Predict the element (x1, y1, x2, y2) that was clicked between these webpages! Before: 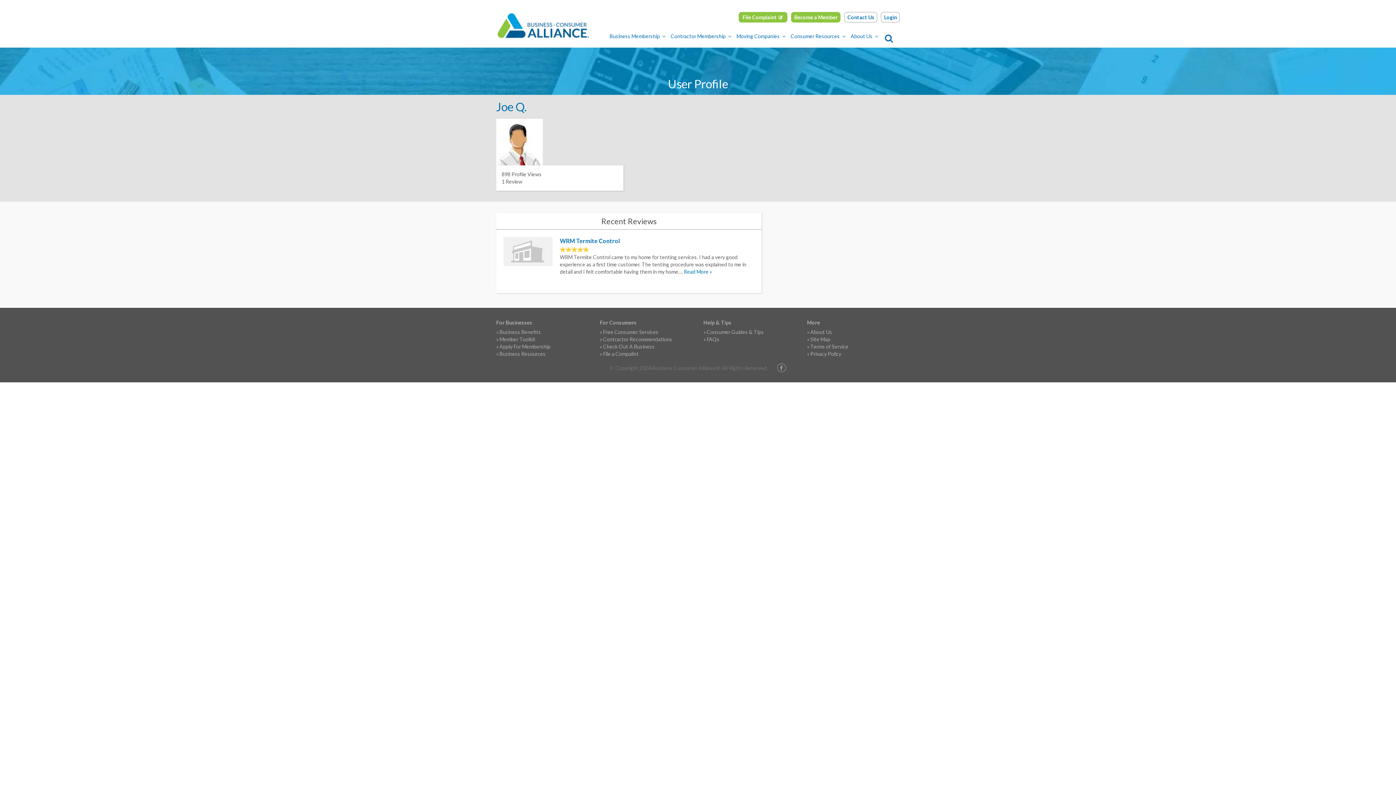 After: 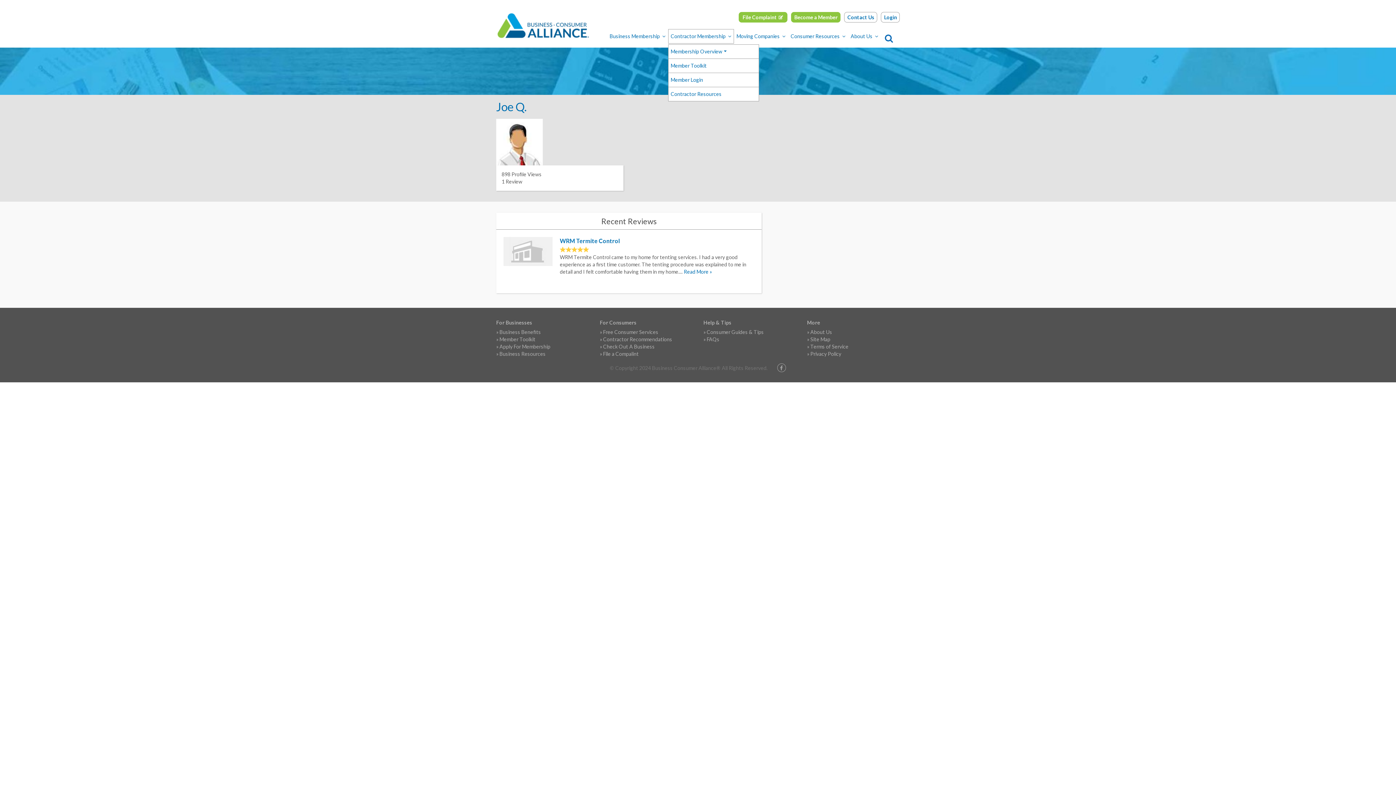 Action: label: Contractor Membership bbox: (668, 29, 734, 43)